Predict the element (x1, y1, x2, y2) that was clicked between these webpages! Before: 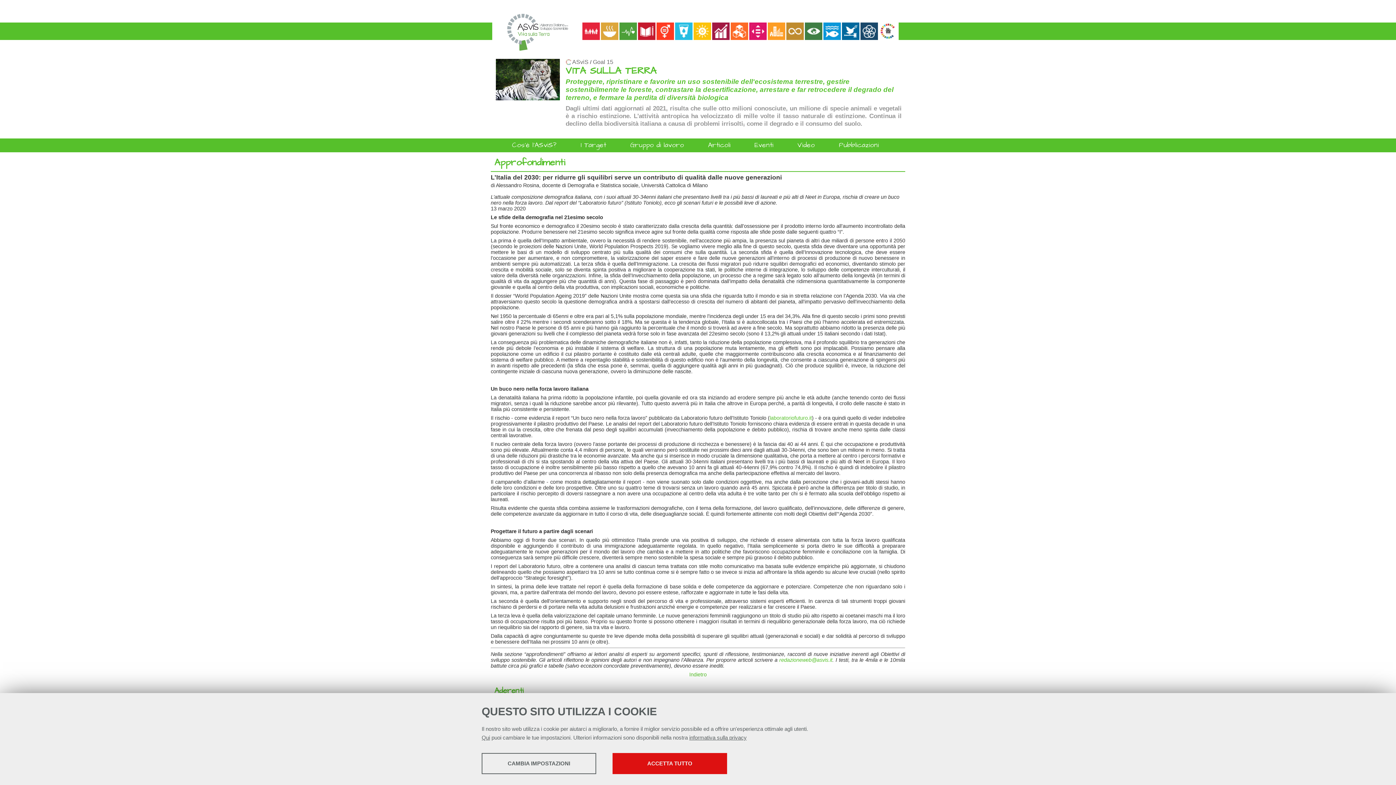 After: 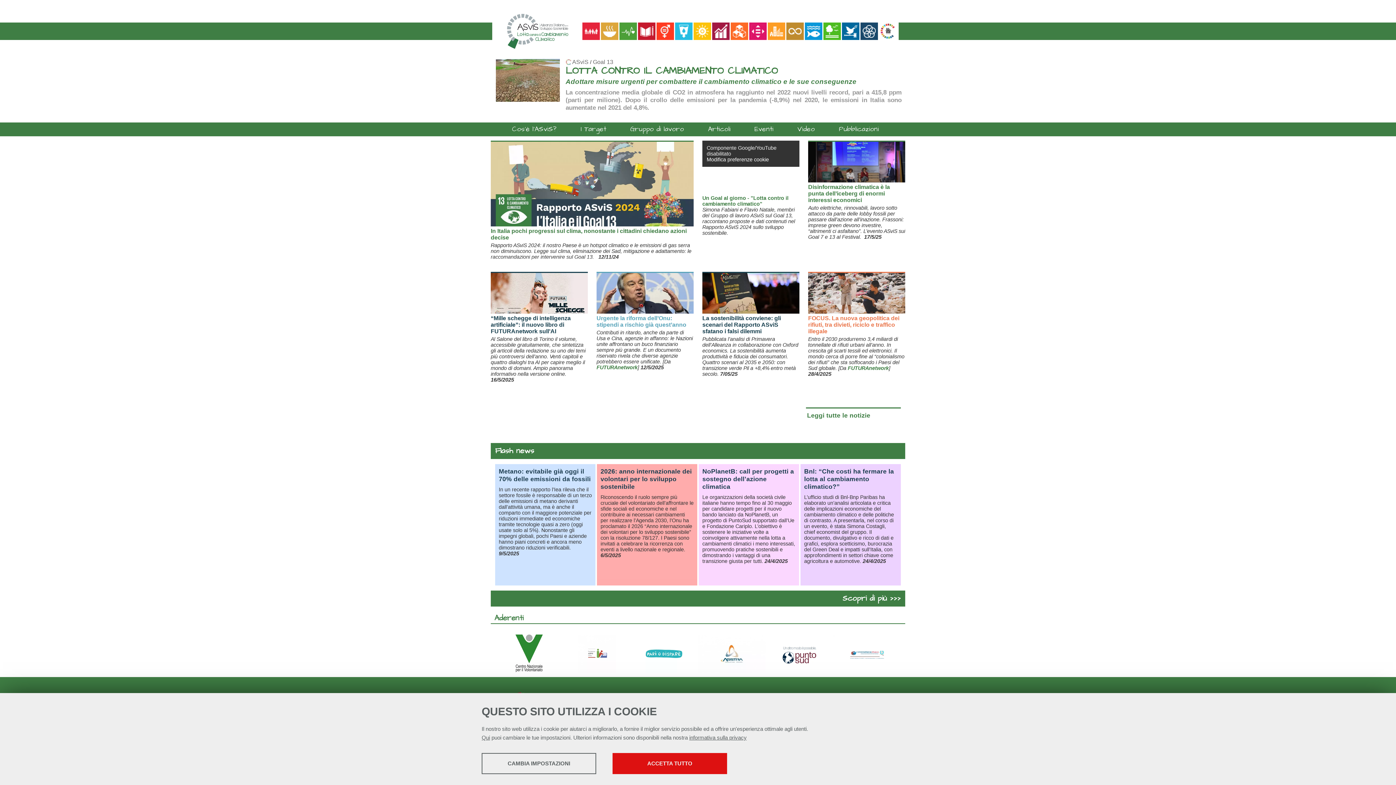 Action: bbox: (805, 22, 823, 40)